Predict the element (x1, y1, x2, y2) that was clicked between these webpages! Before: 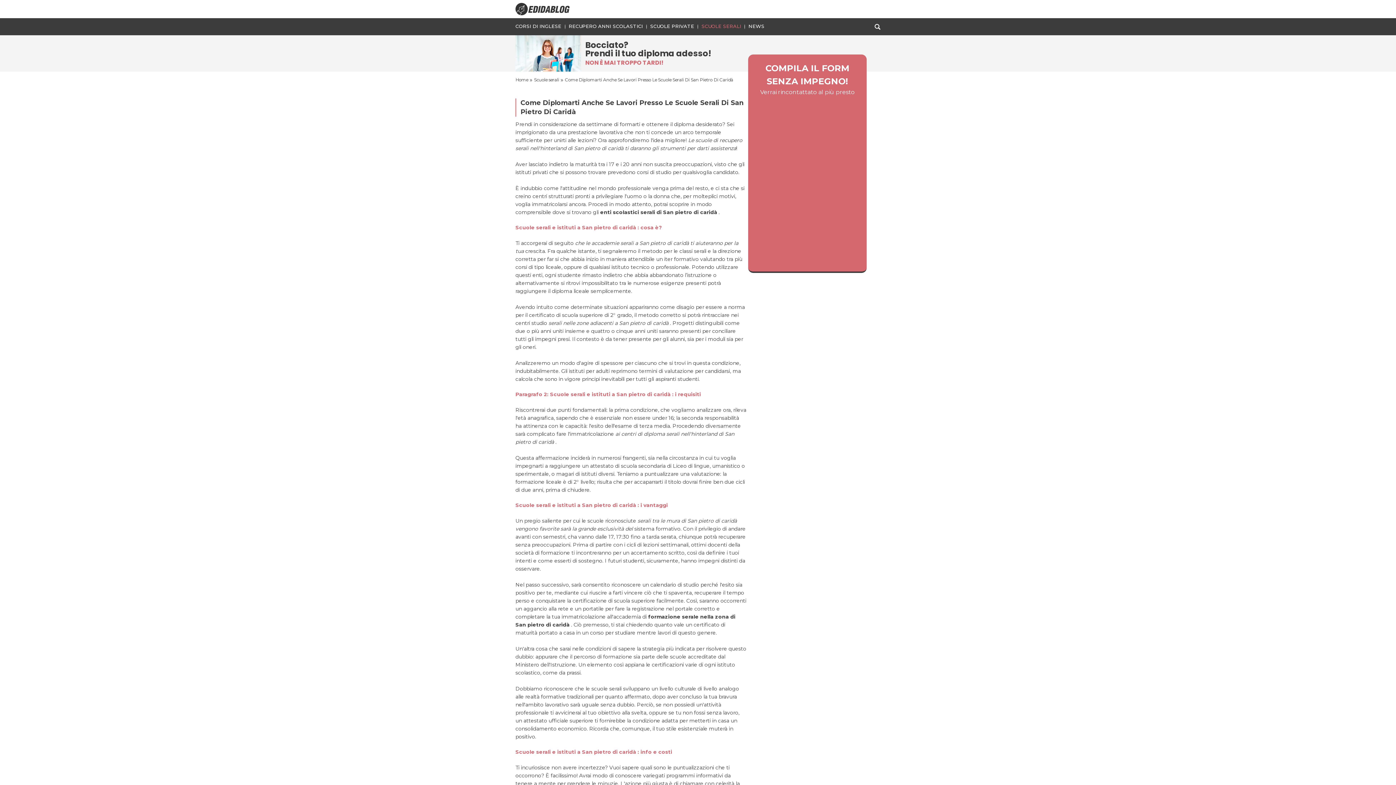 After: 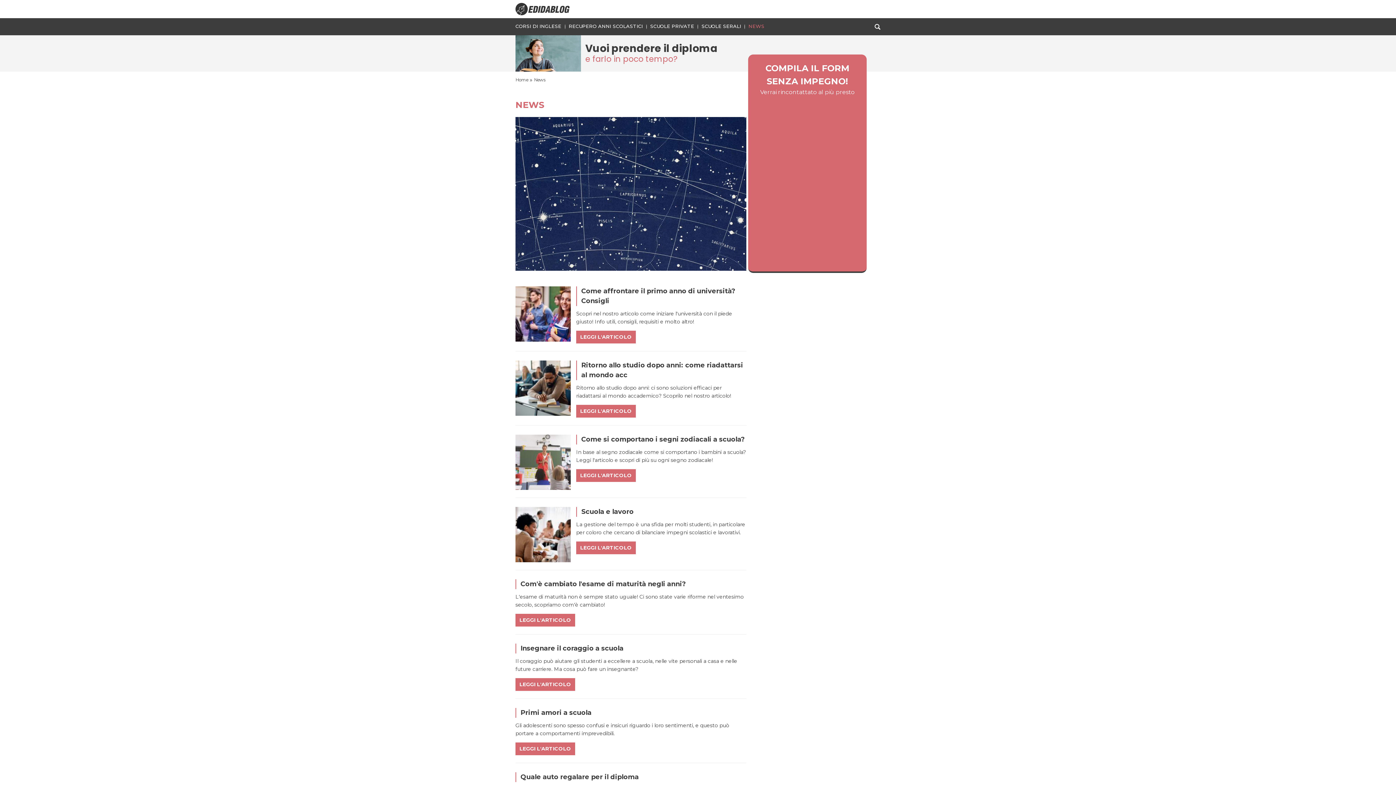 Action: label: NEWS bbox: (748, 22, 764, 30)